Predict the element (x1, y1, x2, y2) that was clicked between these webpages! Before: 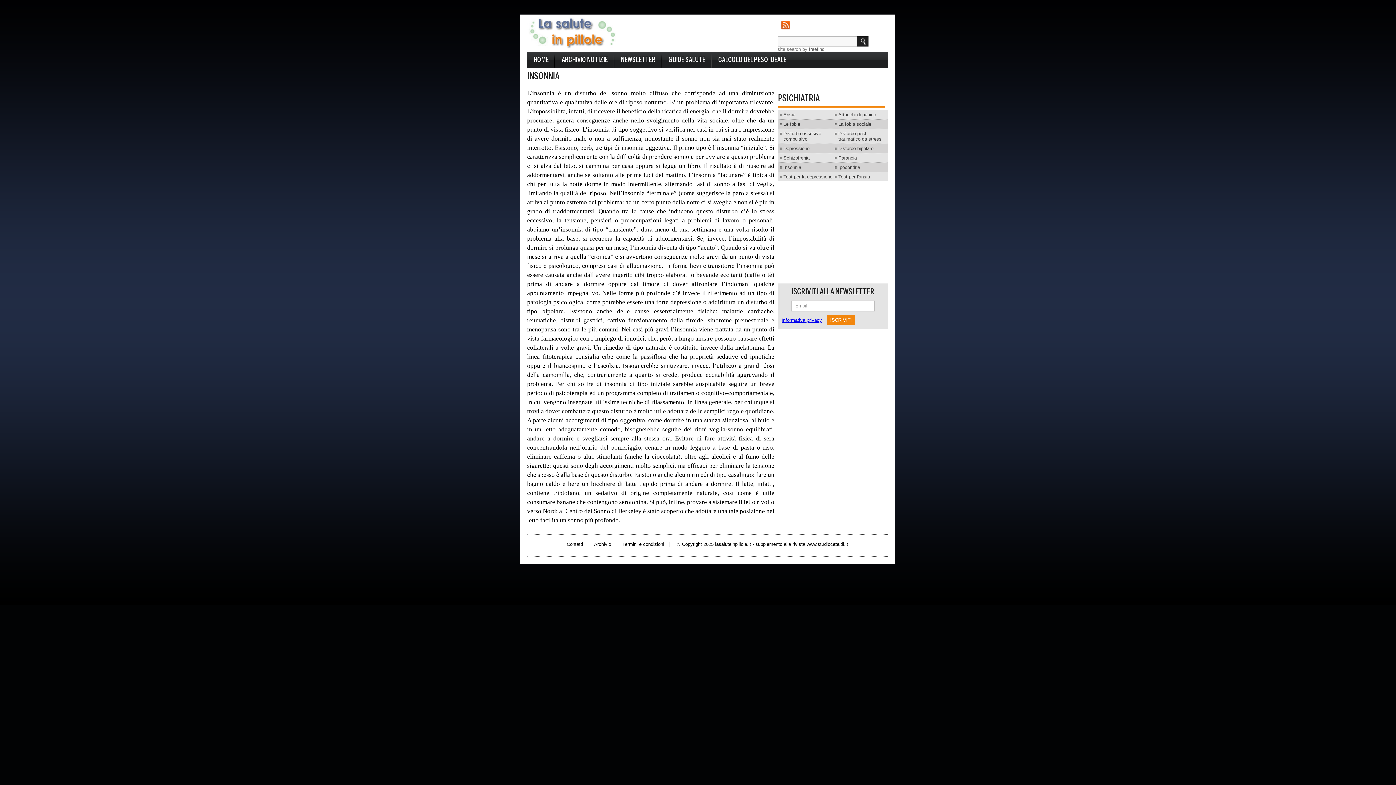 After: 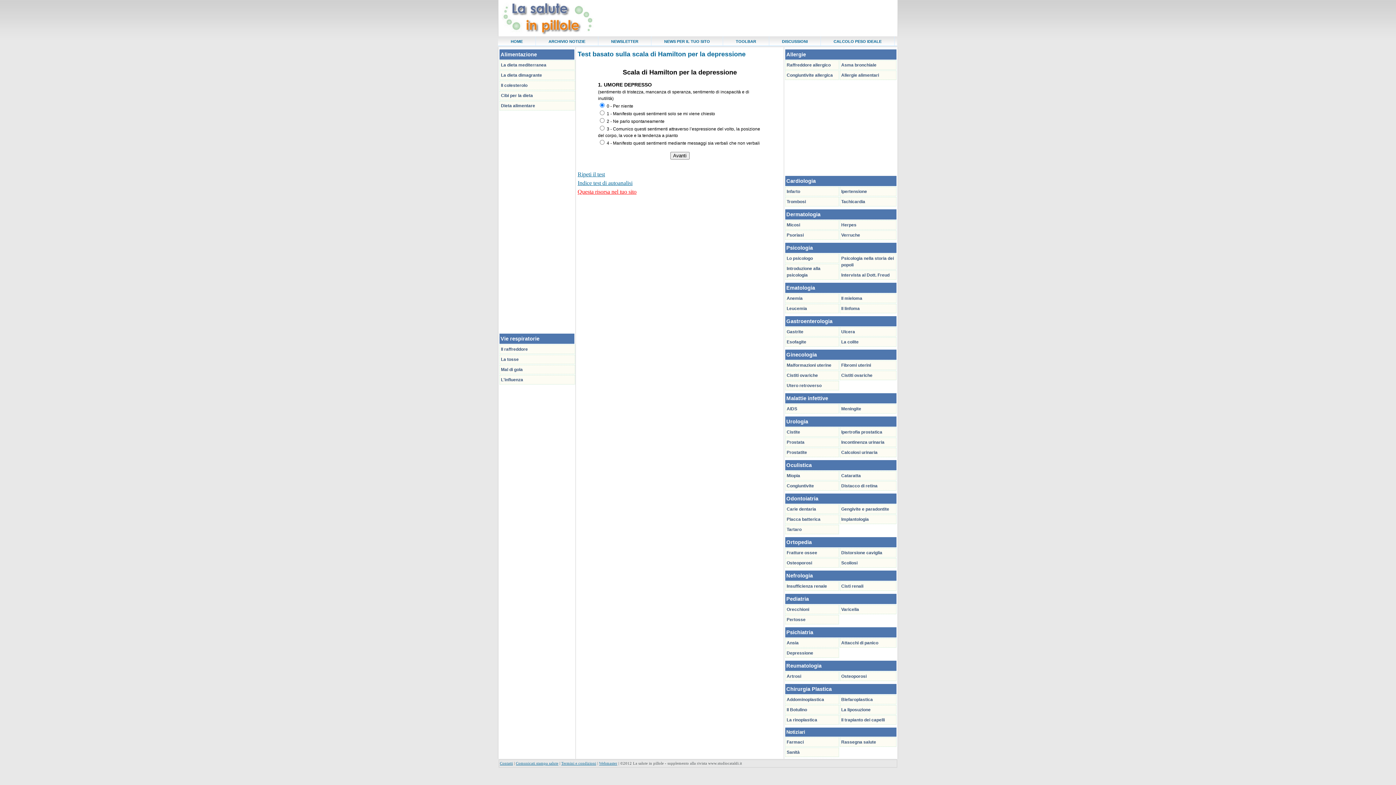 Action: bbox: (783, 174, 832, 179) label: Test per la depressione